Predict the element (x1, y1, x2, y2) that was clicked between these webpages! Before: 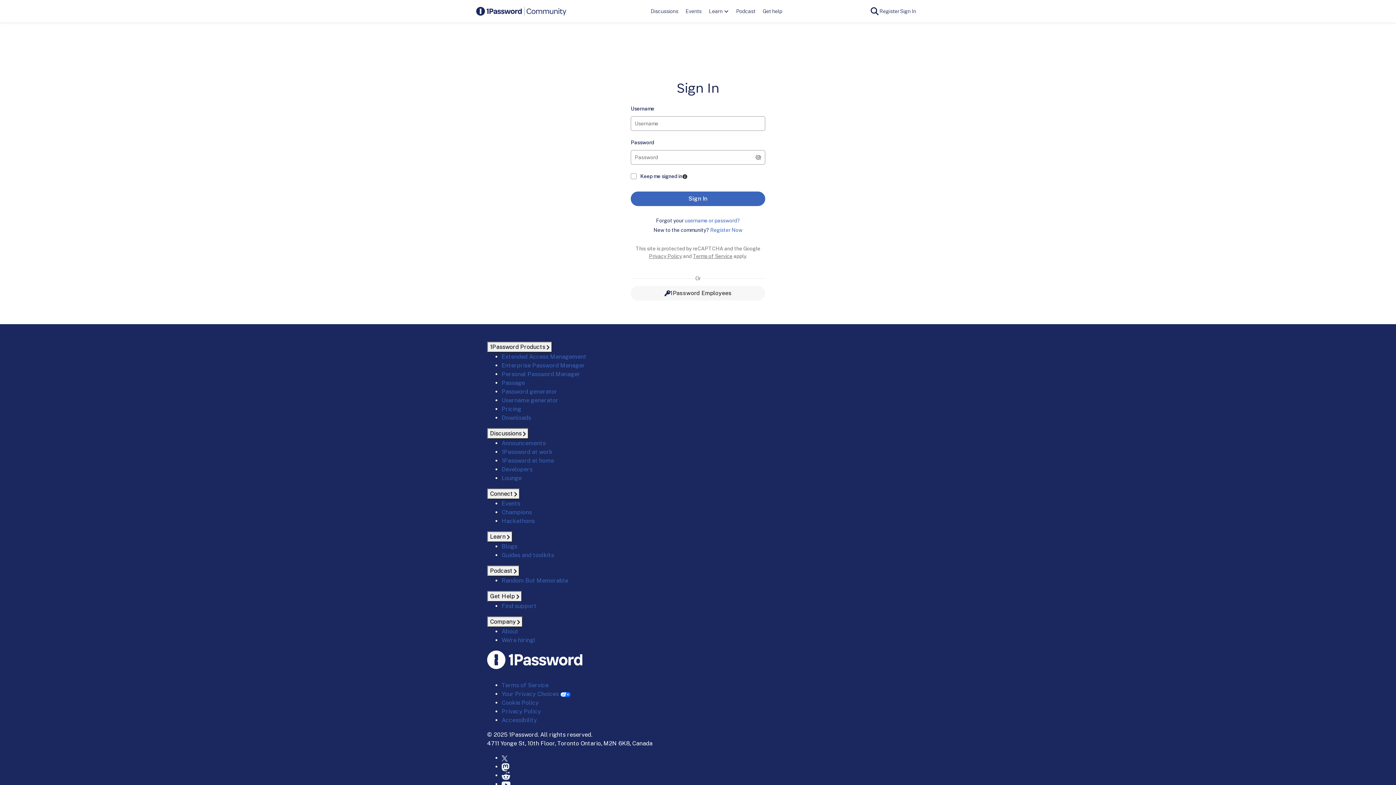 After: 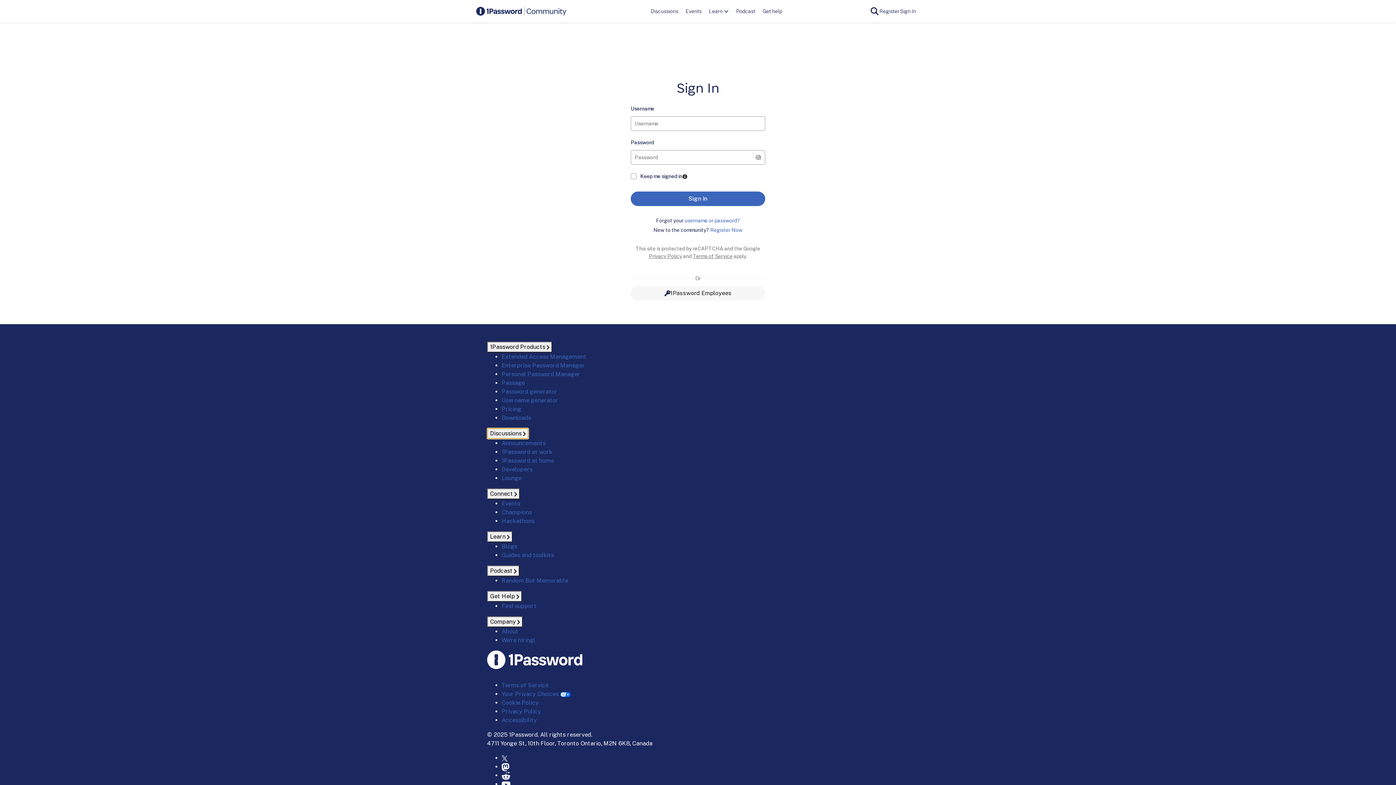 Action: label: Discussions  bbox: (487, 428, 528, 439)